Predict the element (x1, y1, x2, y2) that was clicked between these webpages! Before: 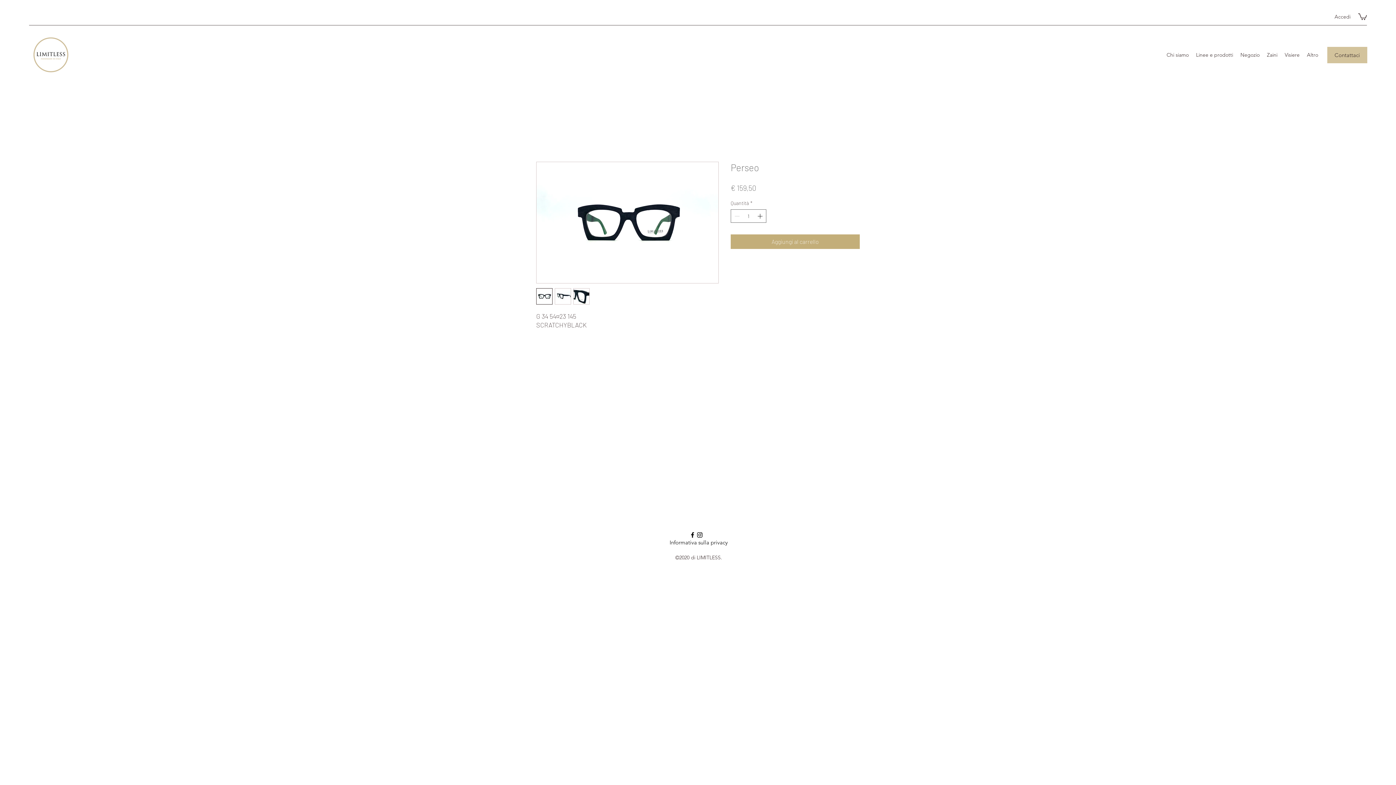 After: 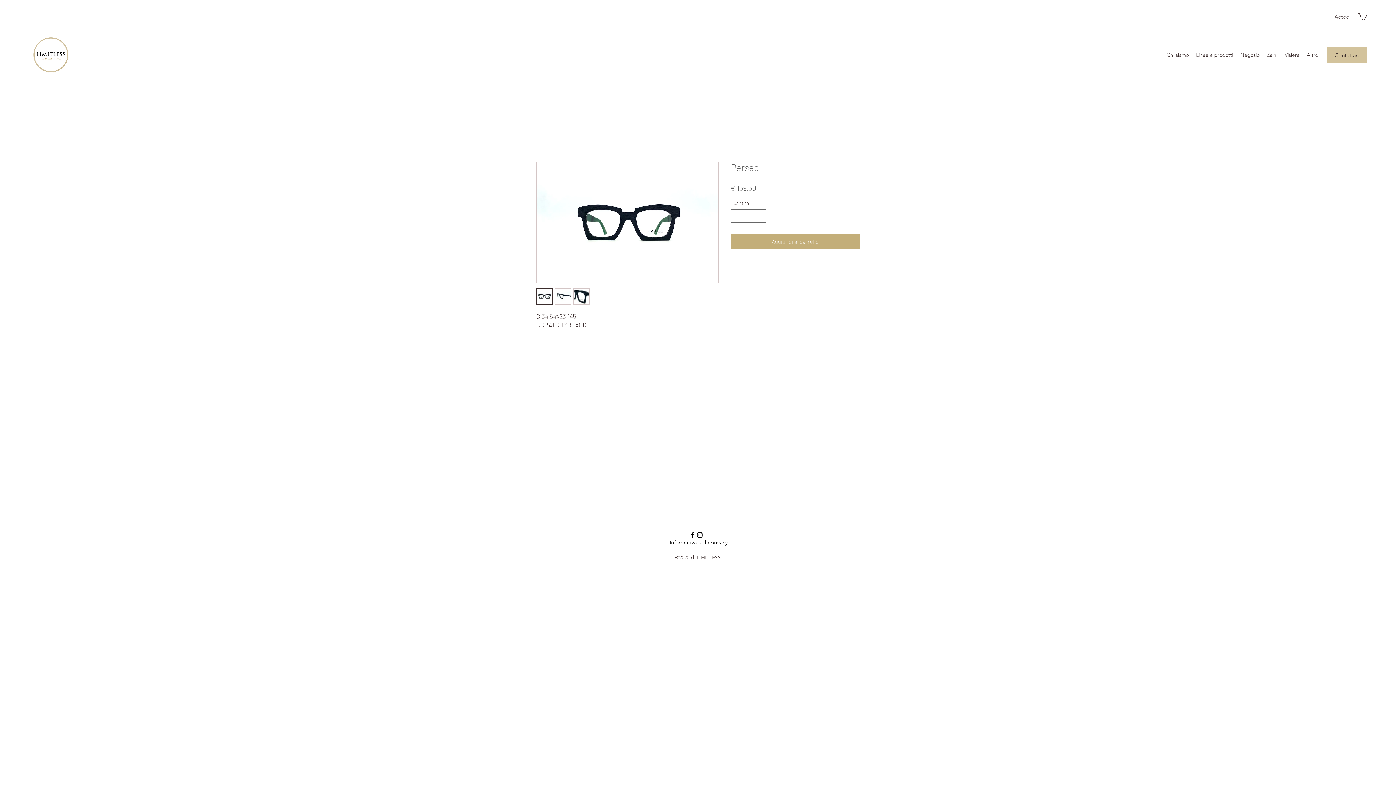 Action: bbox: (1358, 12, 1367, 20)